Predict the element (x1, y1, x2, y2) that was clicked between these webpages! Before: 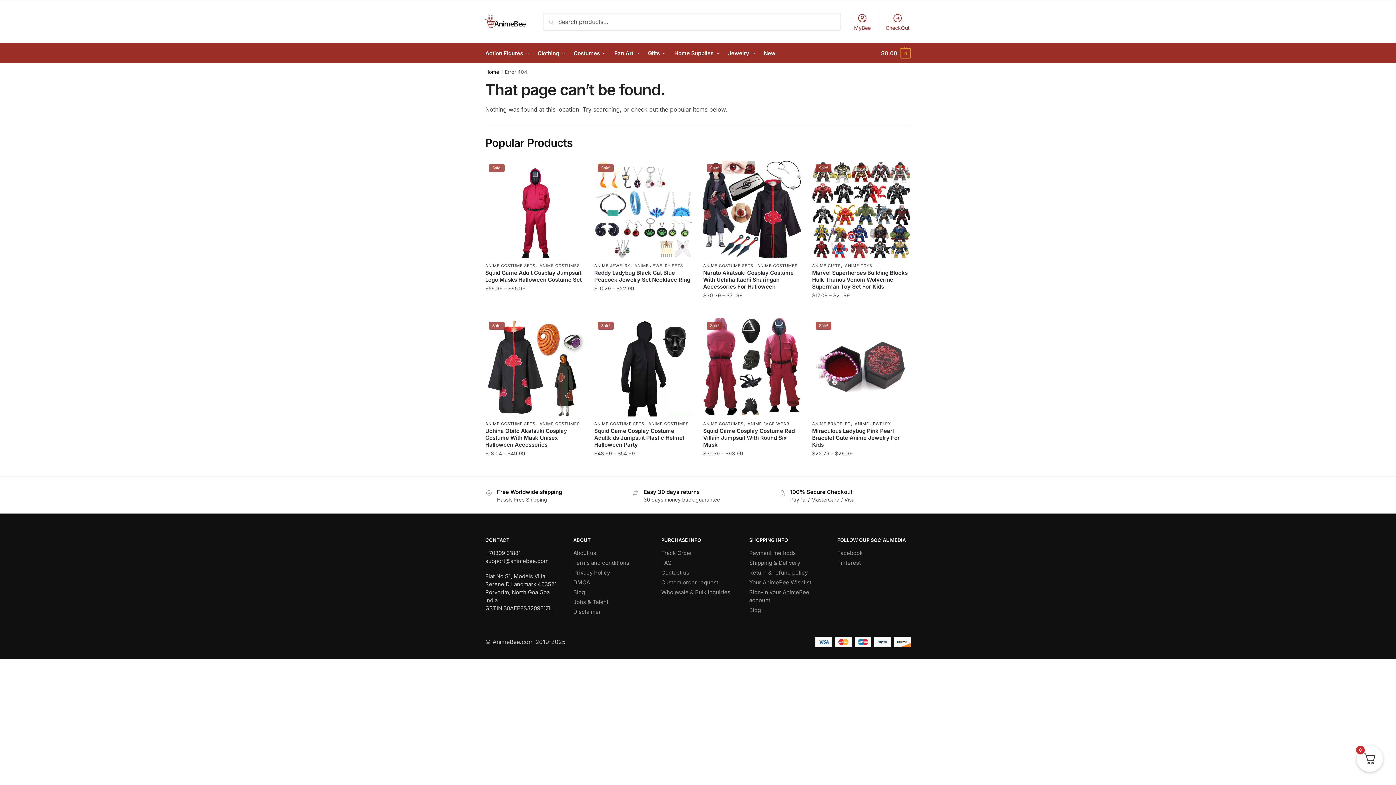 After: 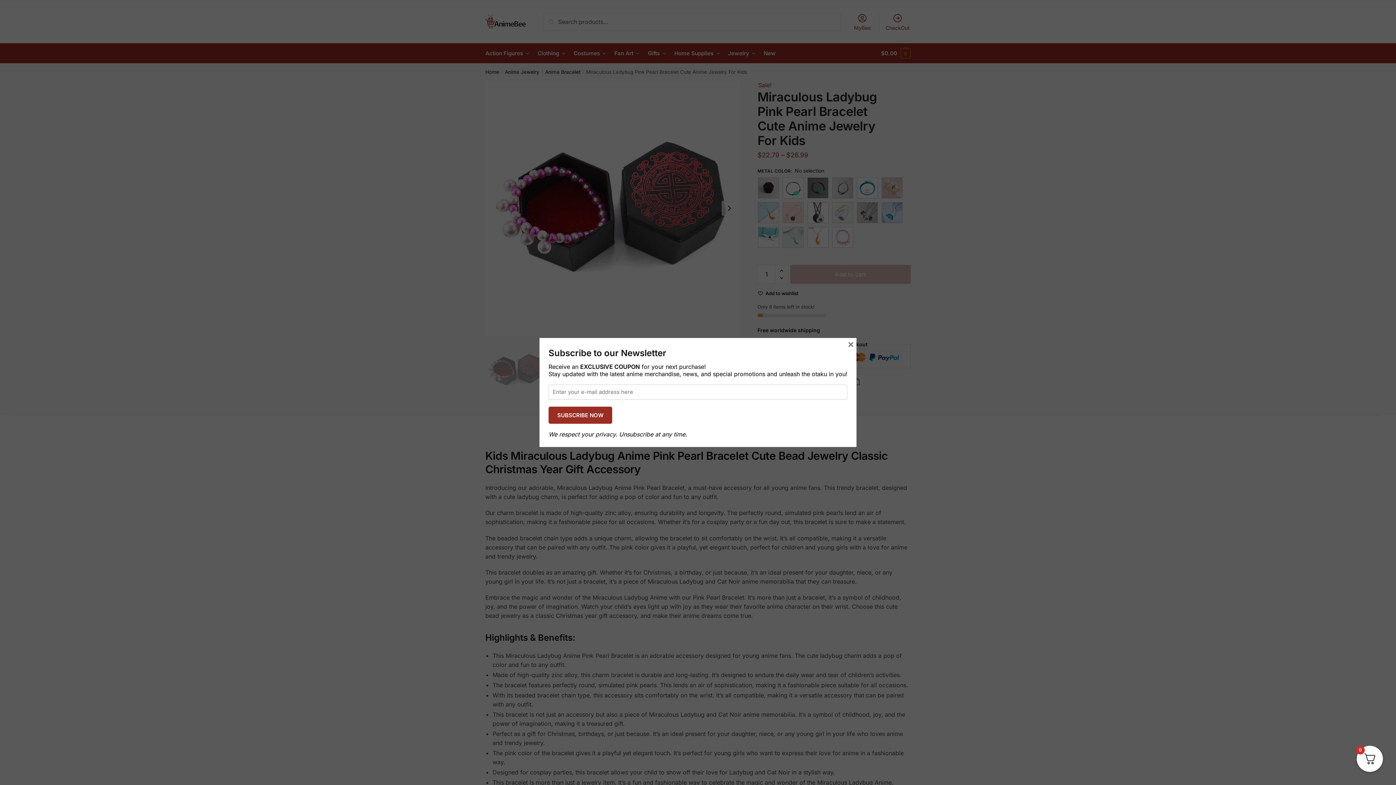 Action: bbox: (812, 427, 910, 448) label: Miraculous Ladybug Pink Pearl Bracelet Cute Anime Jewelry For Kids